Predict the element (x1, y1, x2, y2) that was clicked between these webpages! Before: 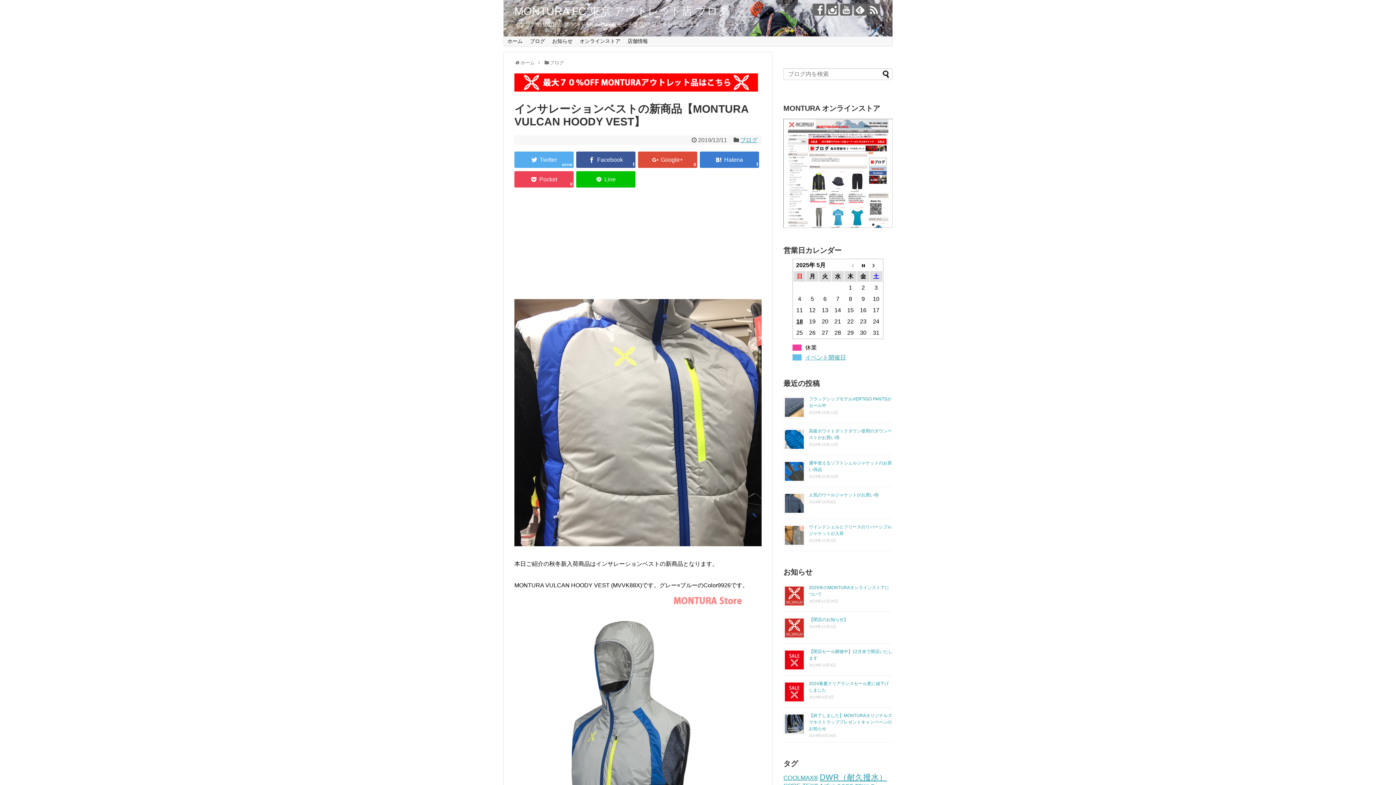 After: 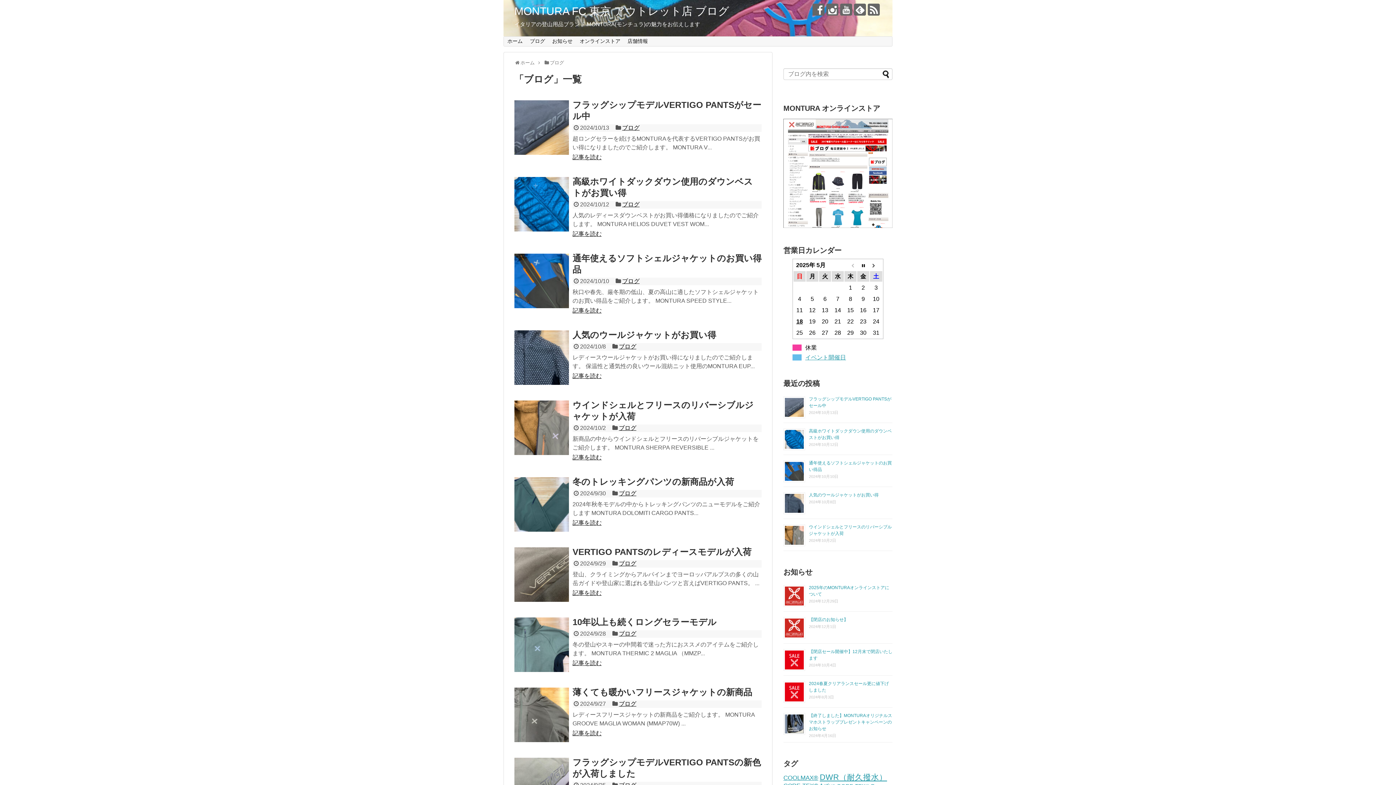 Action: label: ブログ bbox: (740, 137, 757, 143)